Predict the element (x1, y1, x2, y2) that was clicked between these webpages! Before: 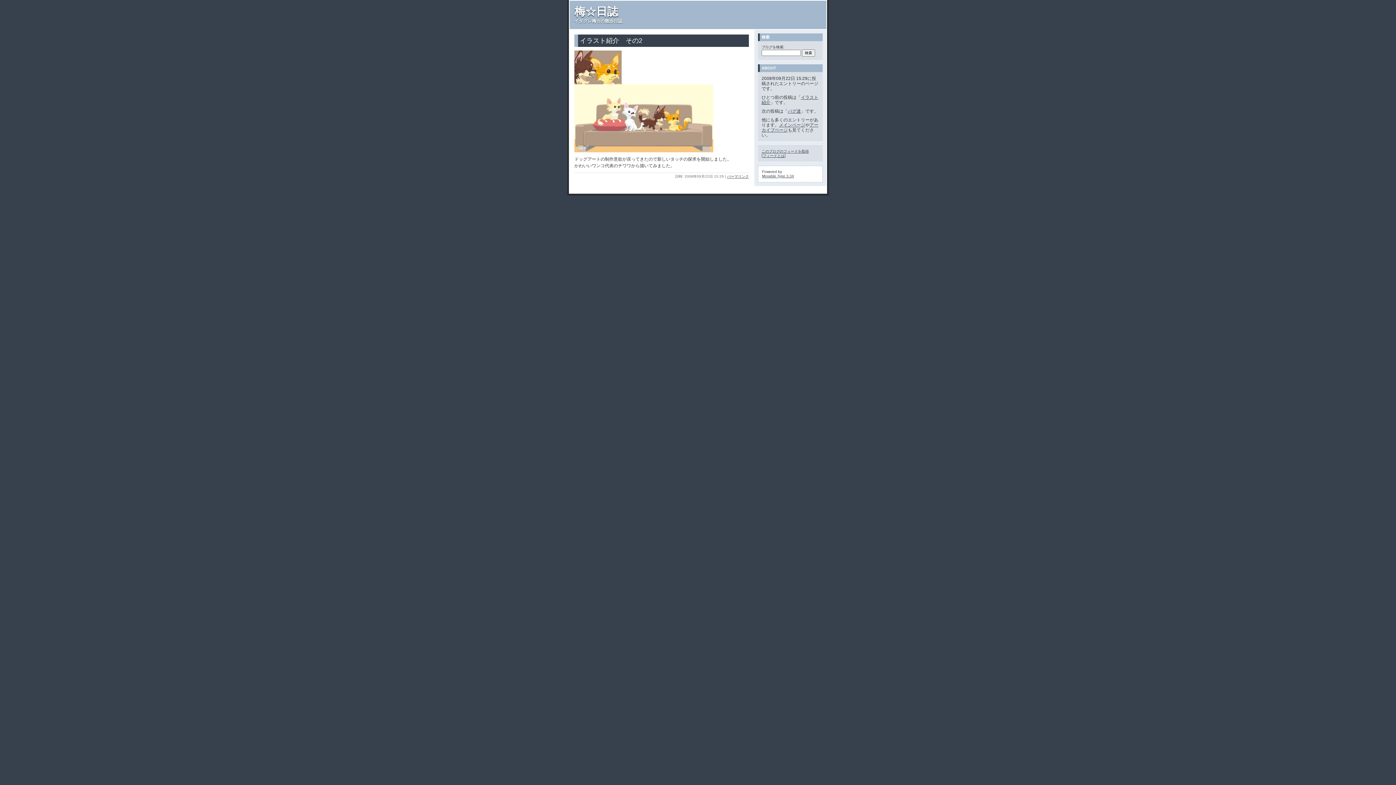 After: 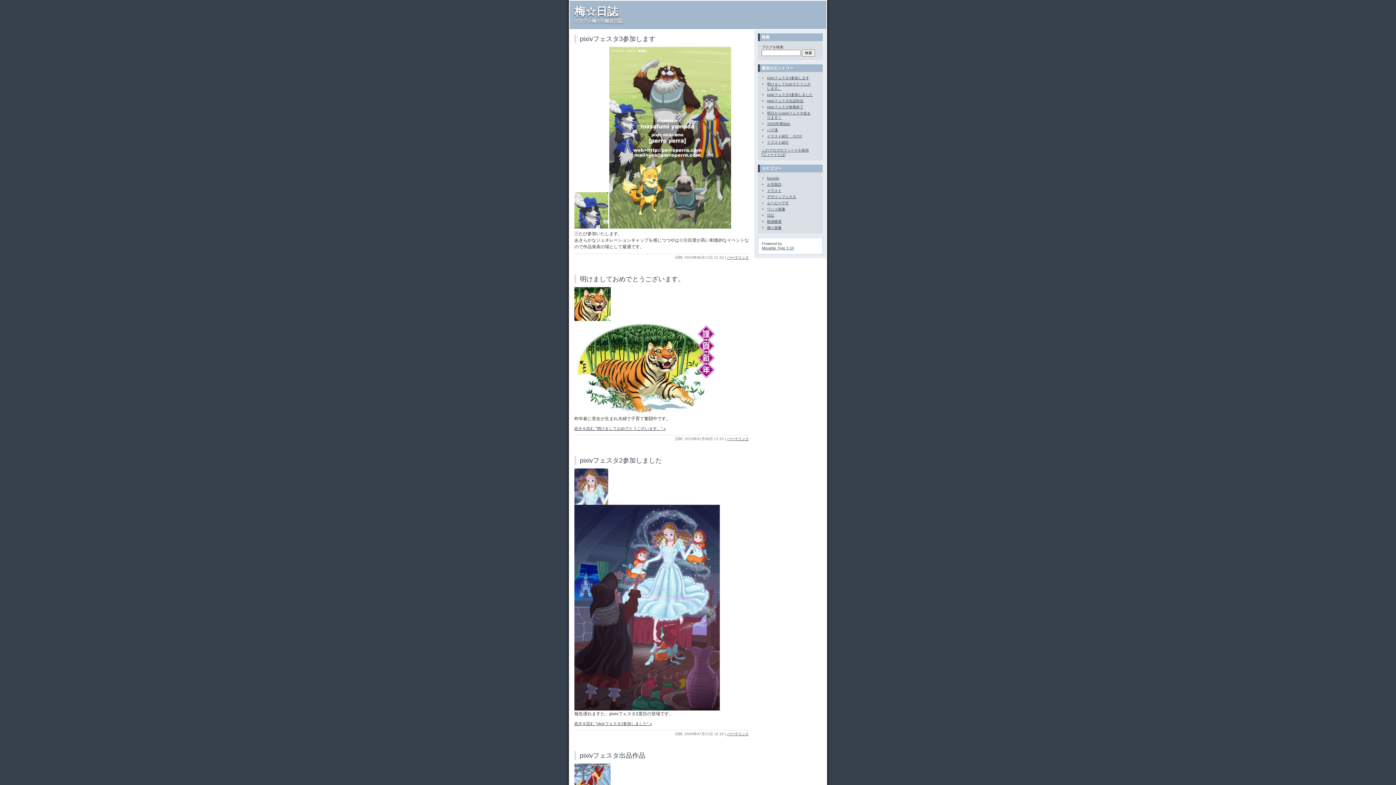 Action: label: 梅☆日誌 bbox: (574, 5, 618, 17)